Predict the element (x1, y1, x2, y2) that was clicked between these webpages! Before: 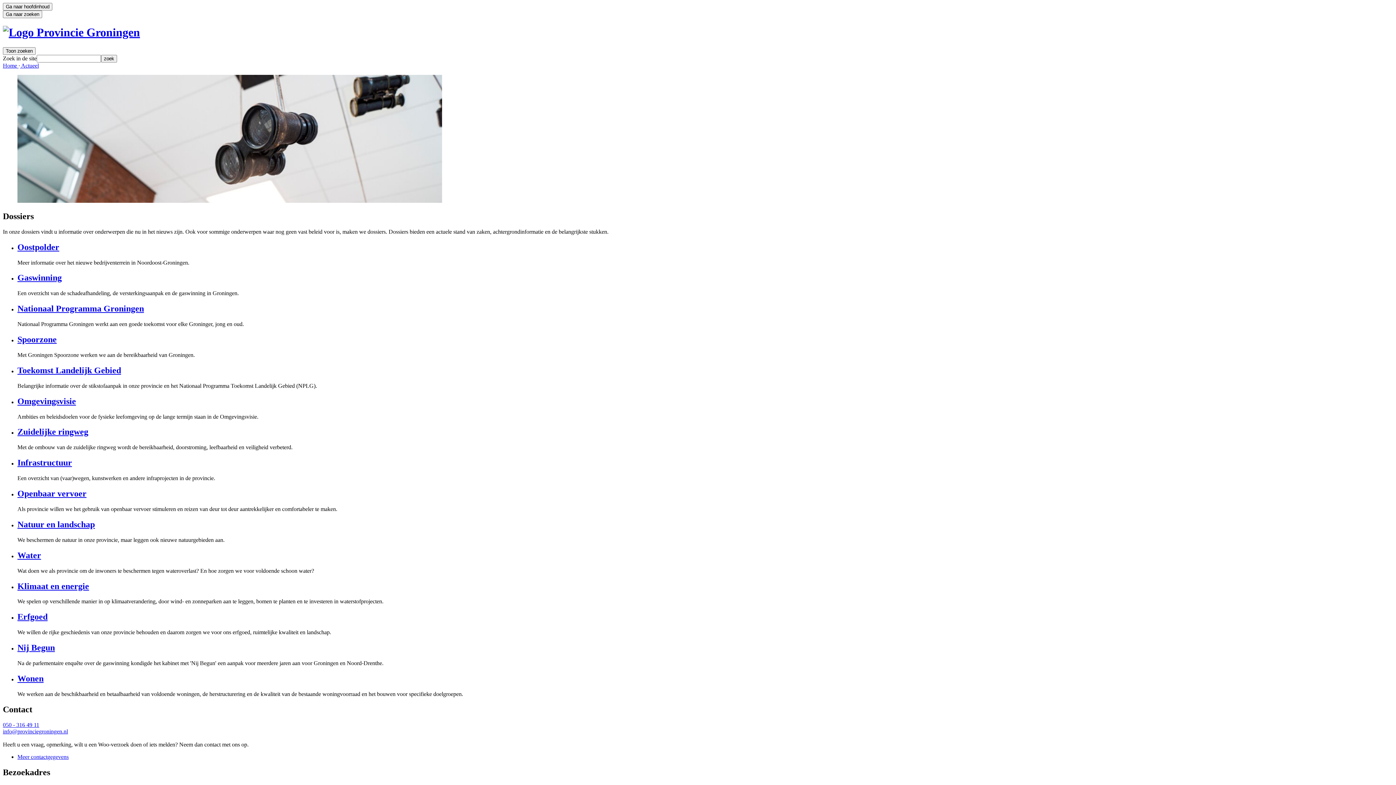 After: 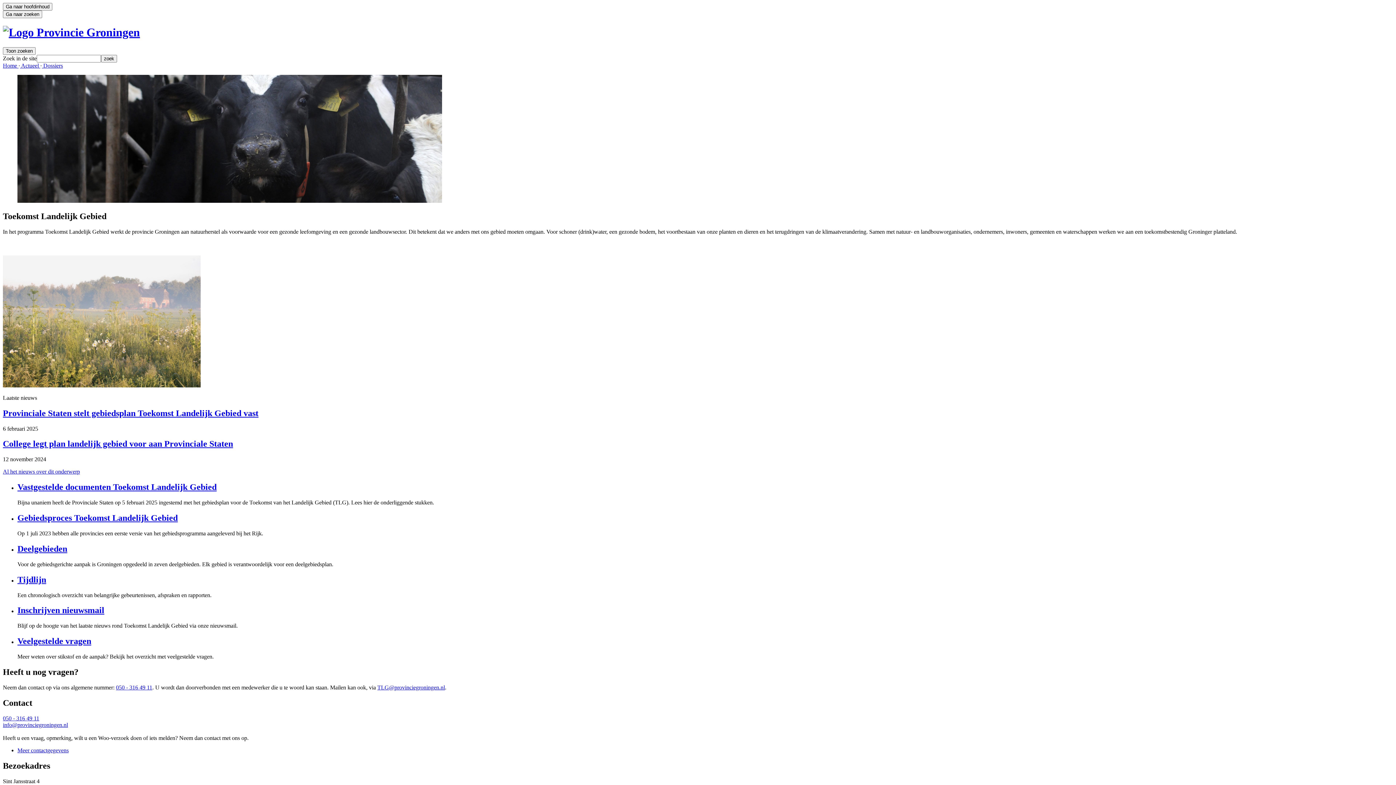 Action: label: Toekomst Landelijk Gebied bbox: (17, 365, 121, 375)